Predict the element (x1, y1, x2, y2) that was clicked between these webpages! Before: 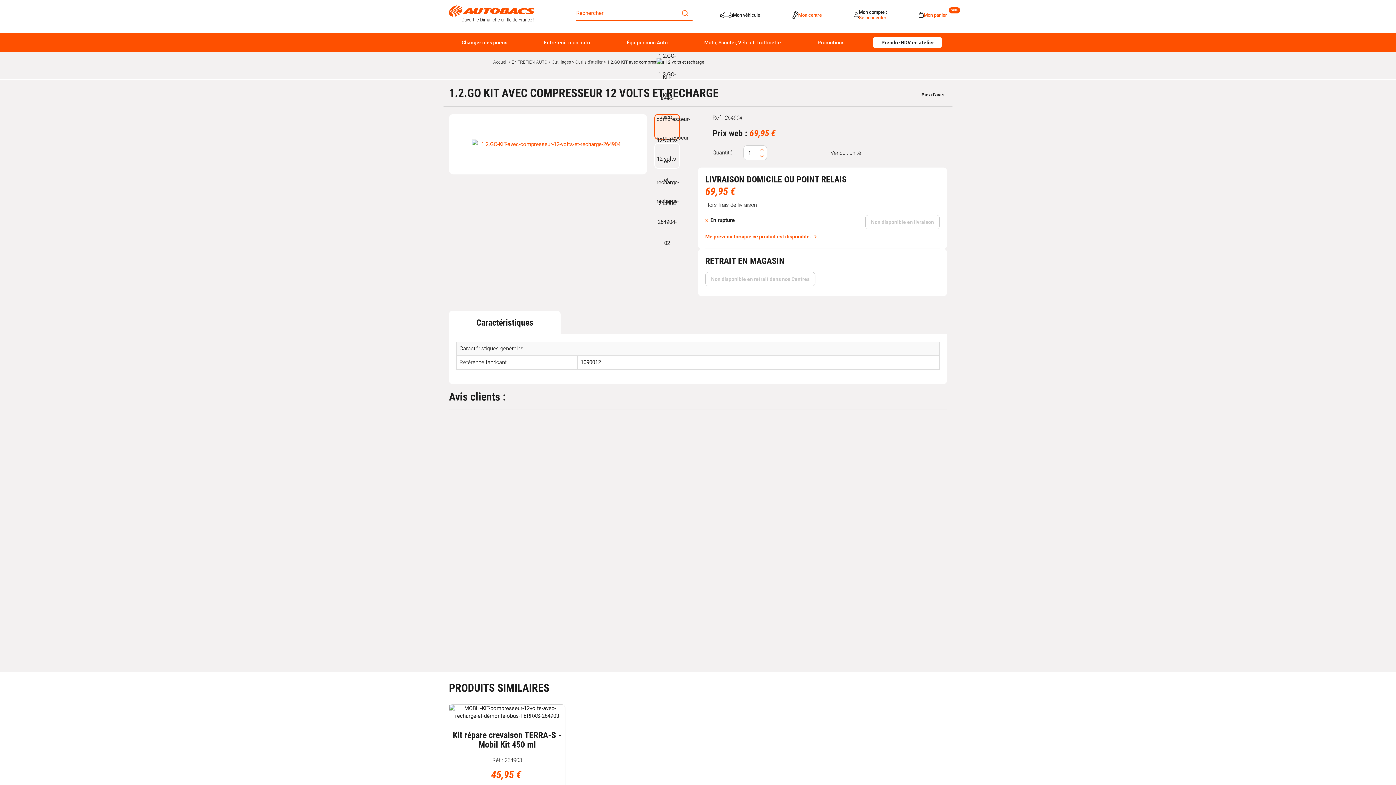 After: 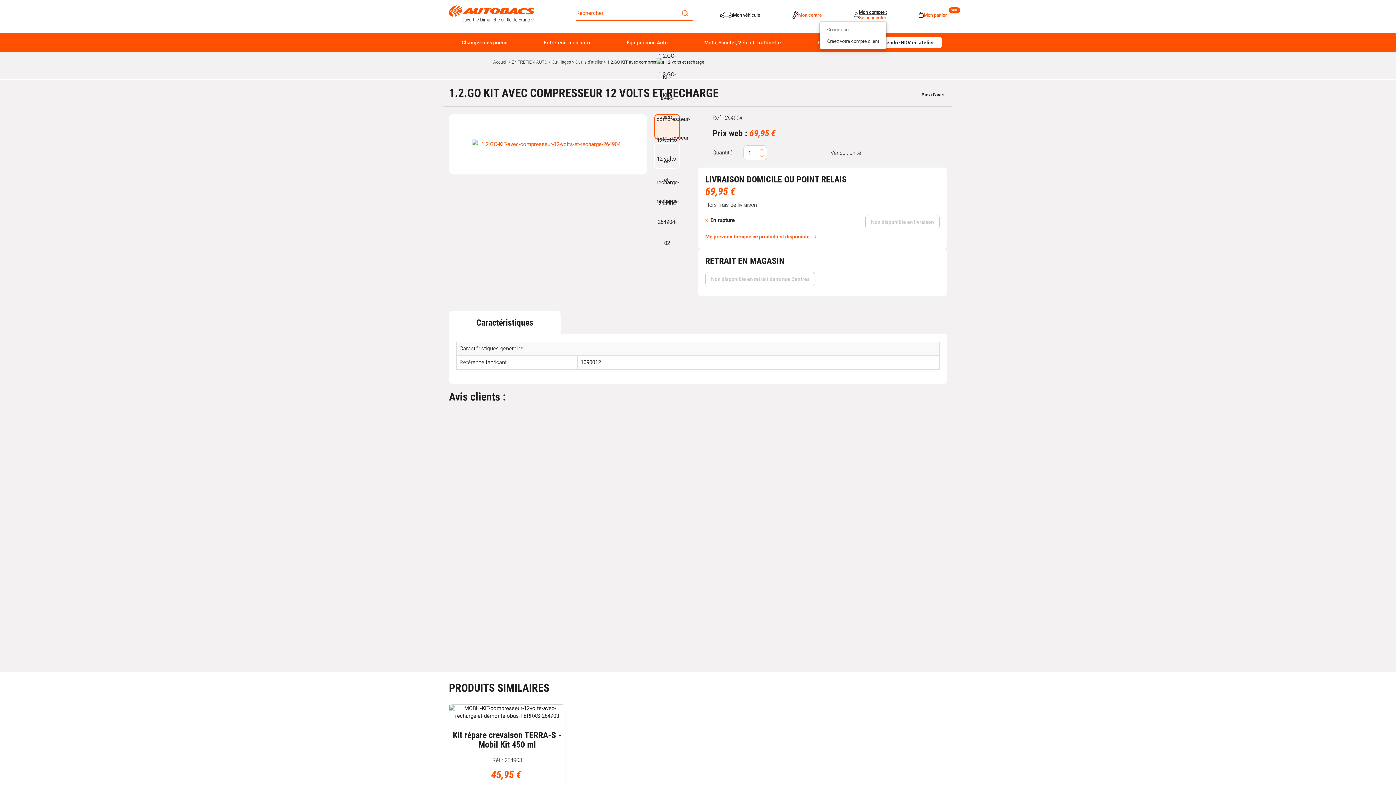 Action: label: Mon compte :
Se connecter bbox: (853, 9, 887, 20)